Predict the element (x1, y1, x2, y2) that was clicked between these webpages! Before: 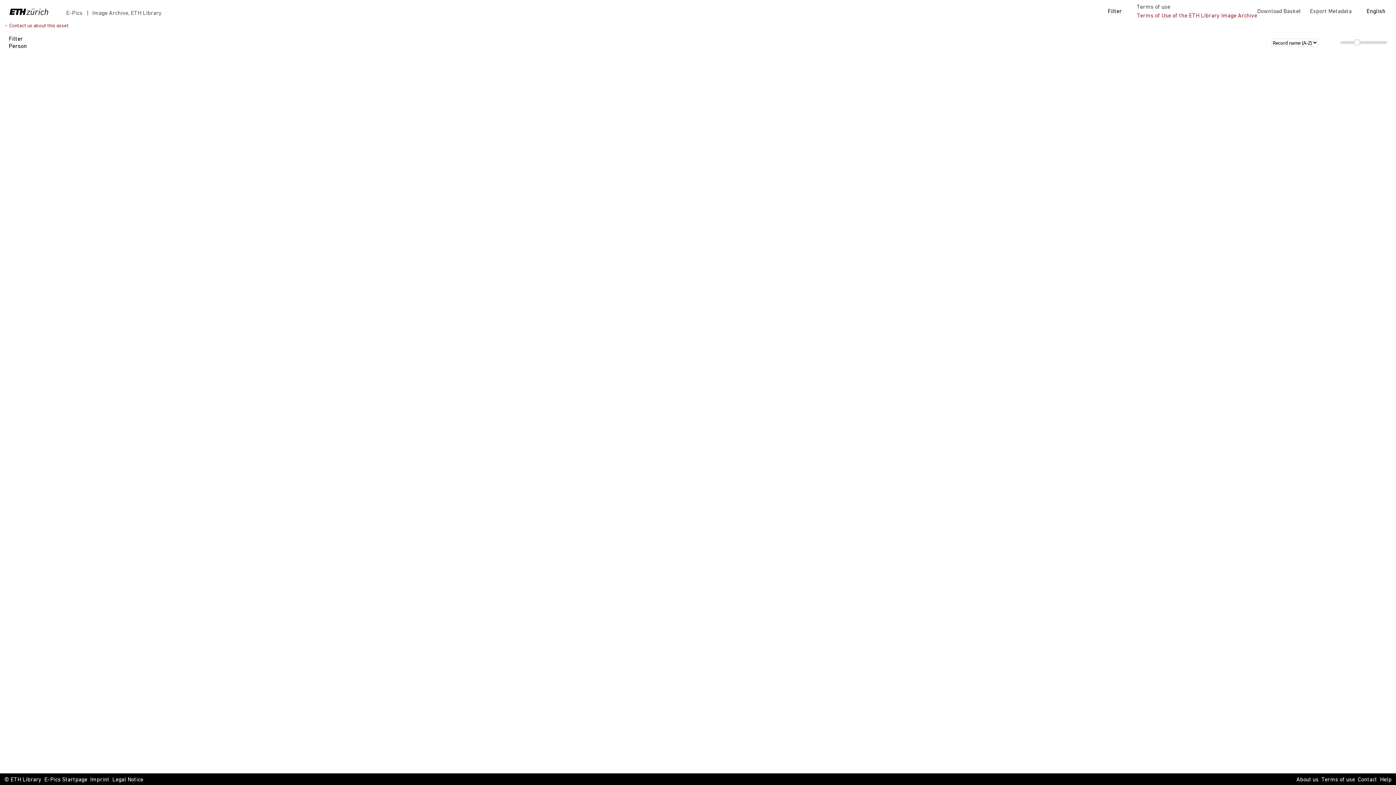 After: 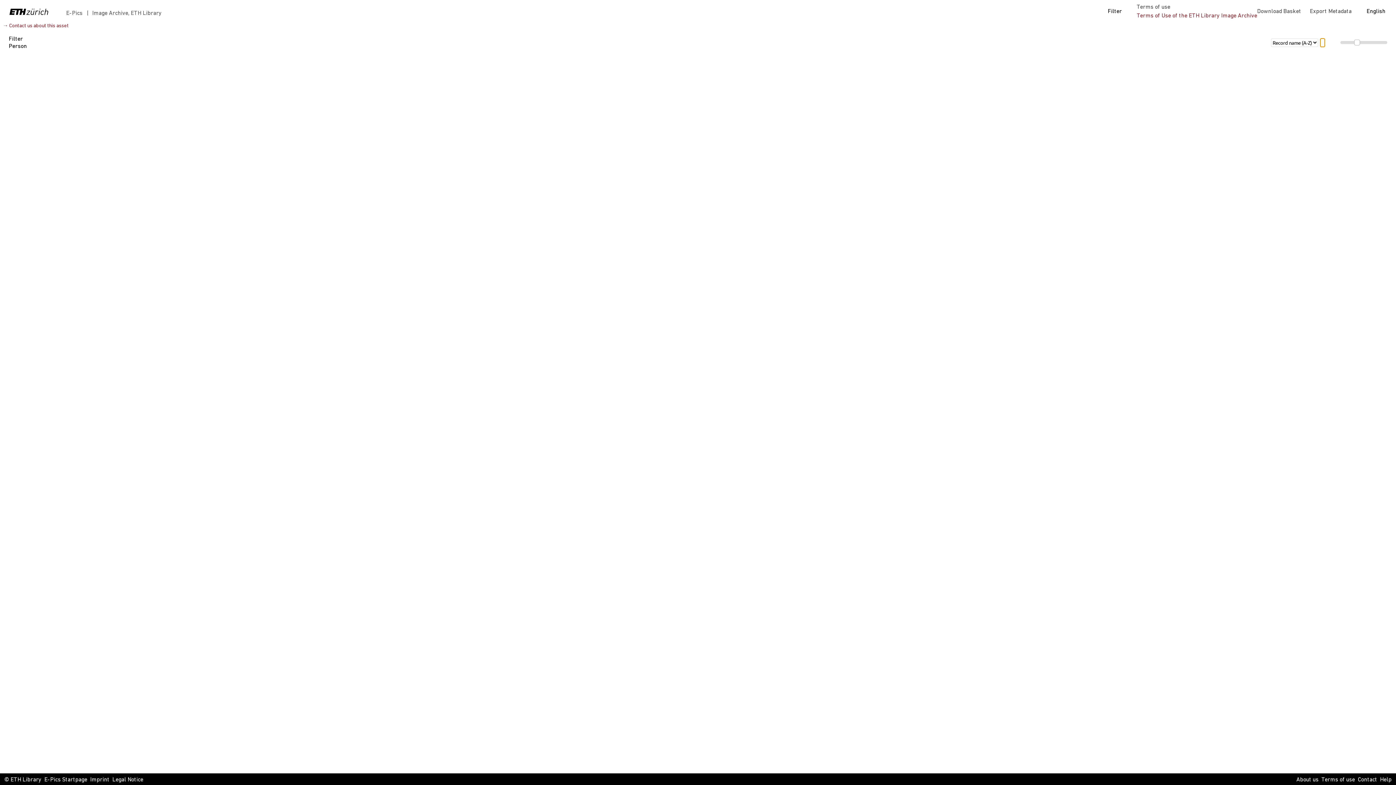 Action: bbox: (1320, 38, 1325, 46)